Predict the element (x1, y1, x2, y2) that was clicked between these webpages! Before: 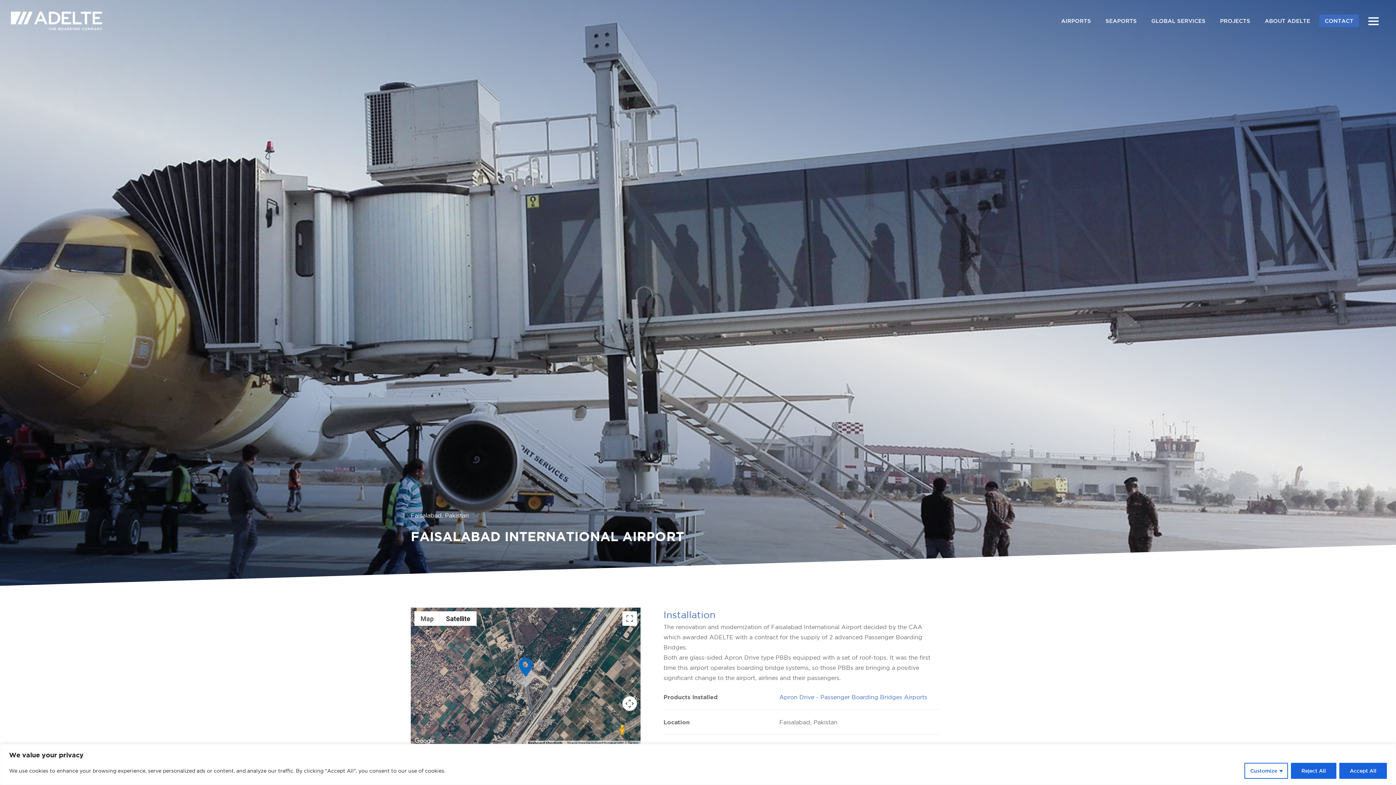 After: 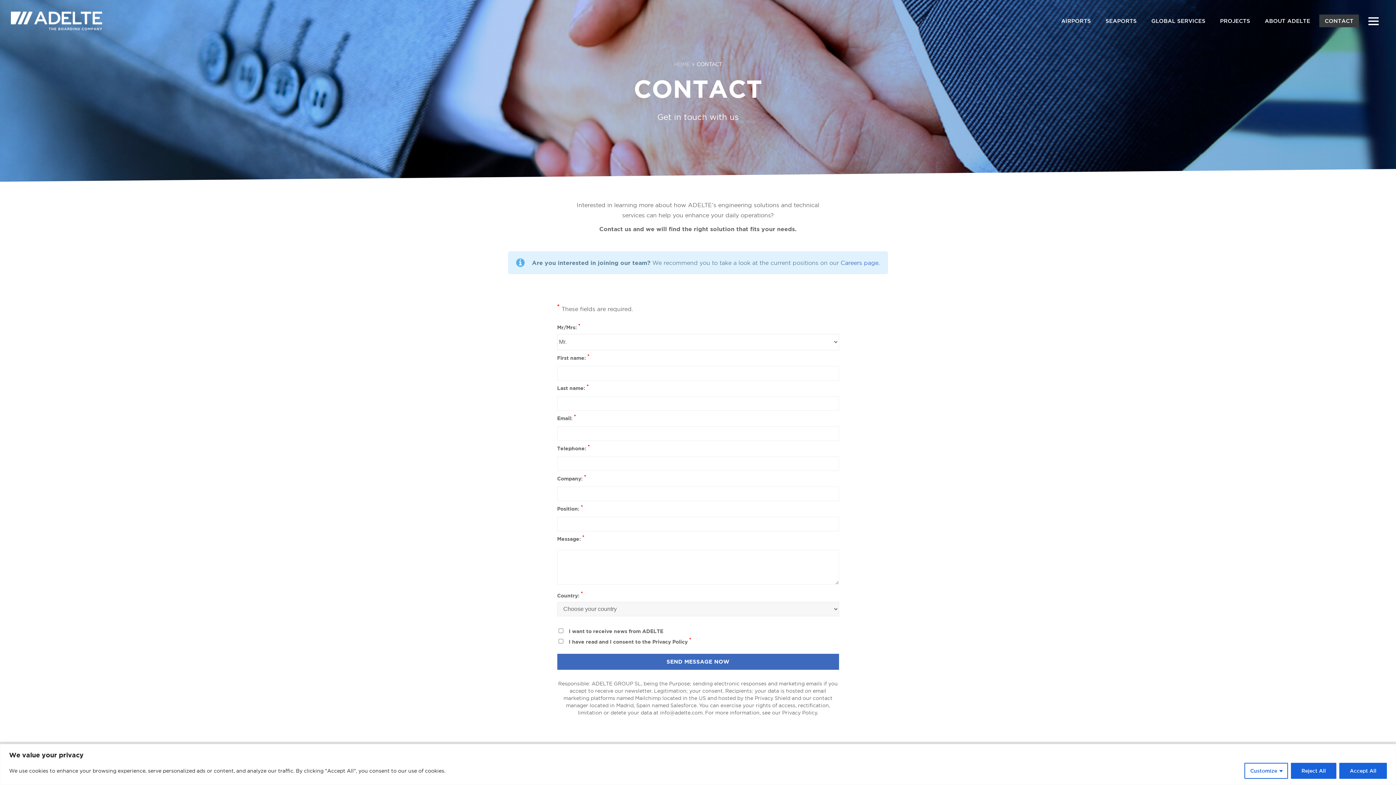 Action: label: CONTACT bbox: (1319, 14, 1359, 27)